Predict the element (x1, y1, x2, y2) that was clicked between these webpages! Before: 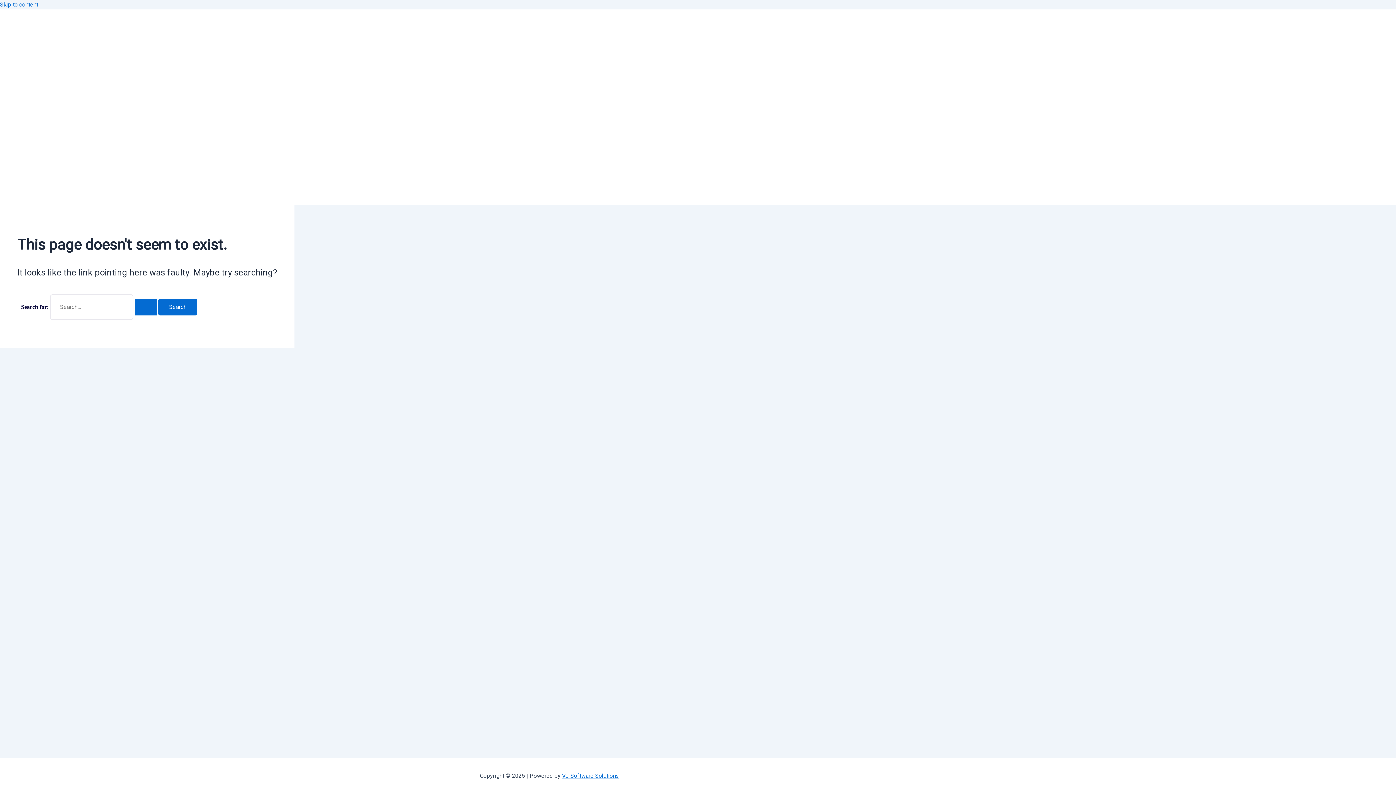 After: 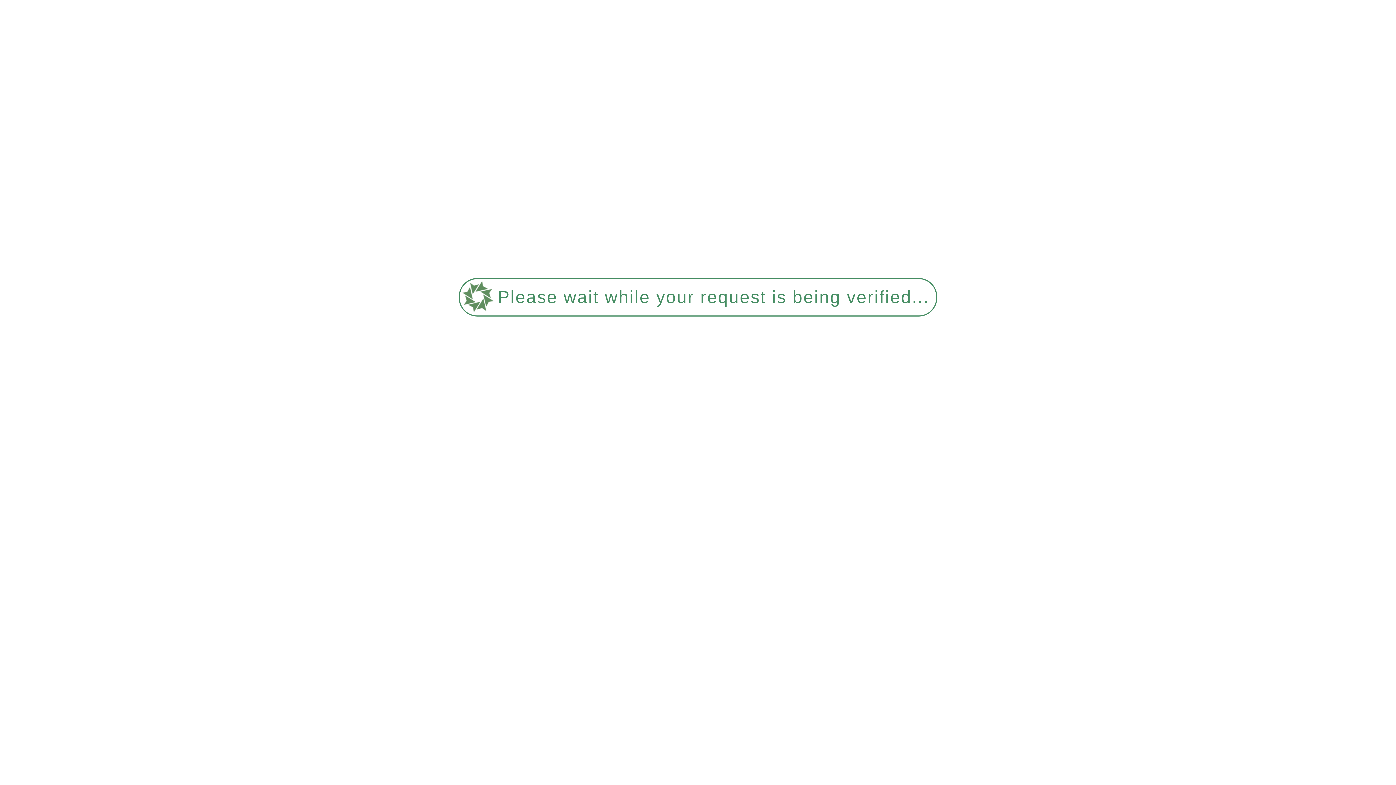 Action: bbox: (134, 299, 156, 315) label: Search Submit